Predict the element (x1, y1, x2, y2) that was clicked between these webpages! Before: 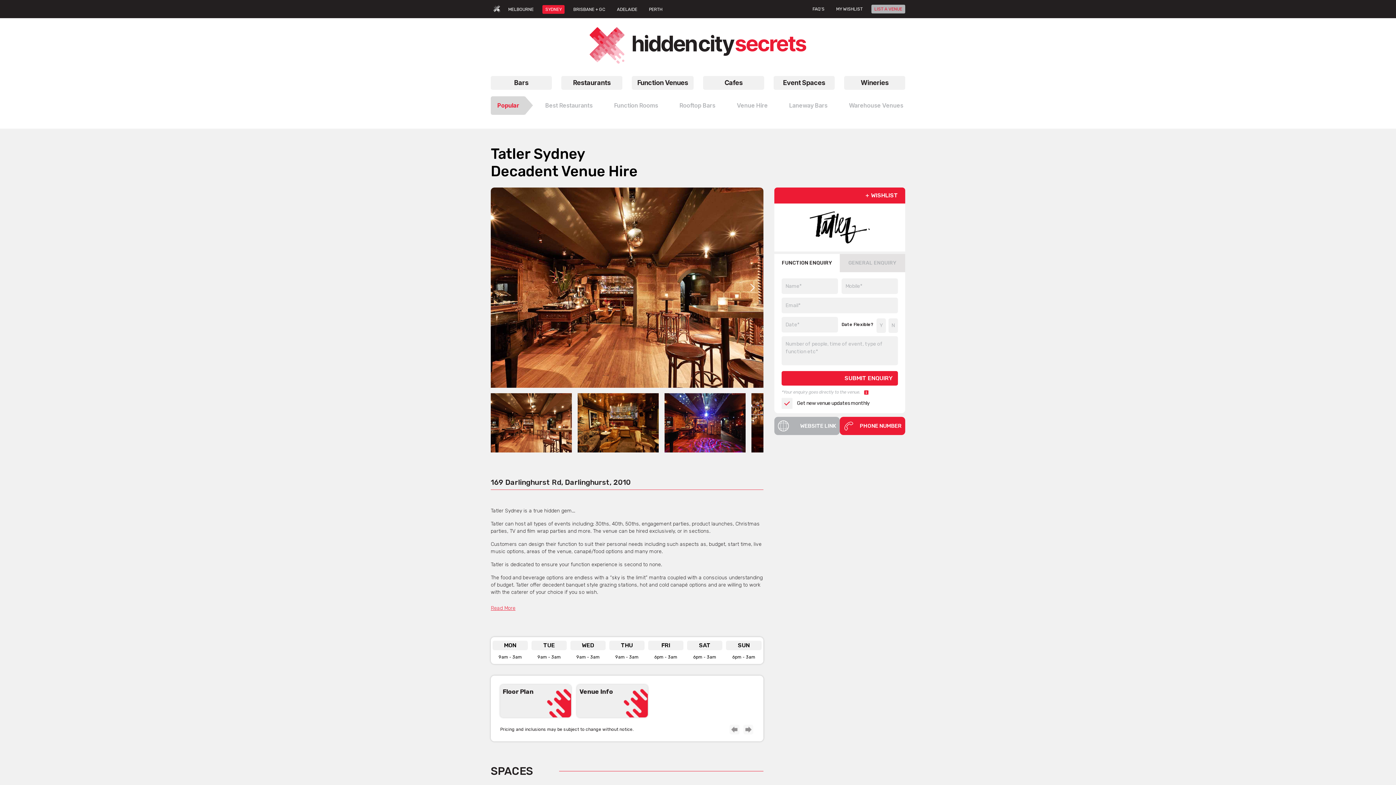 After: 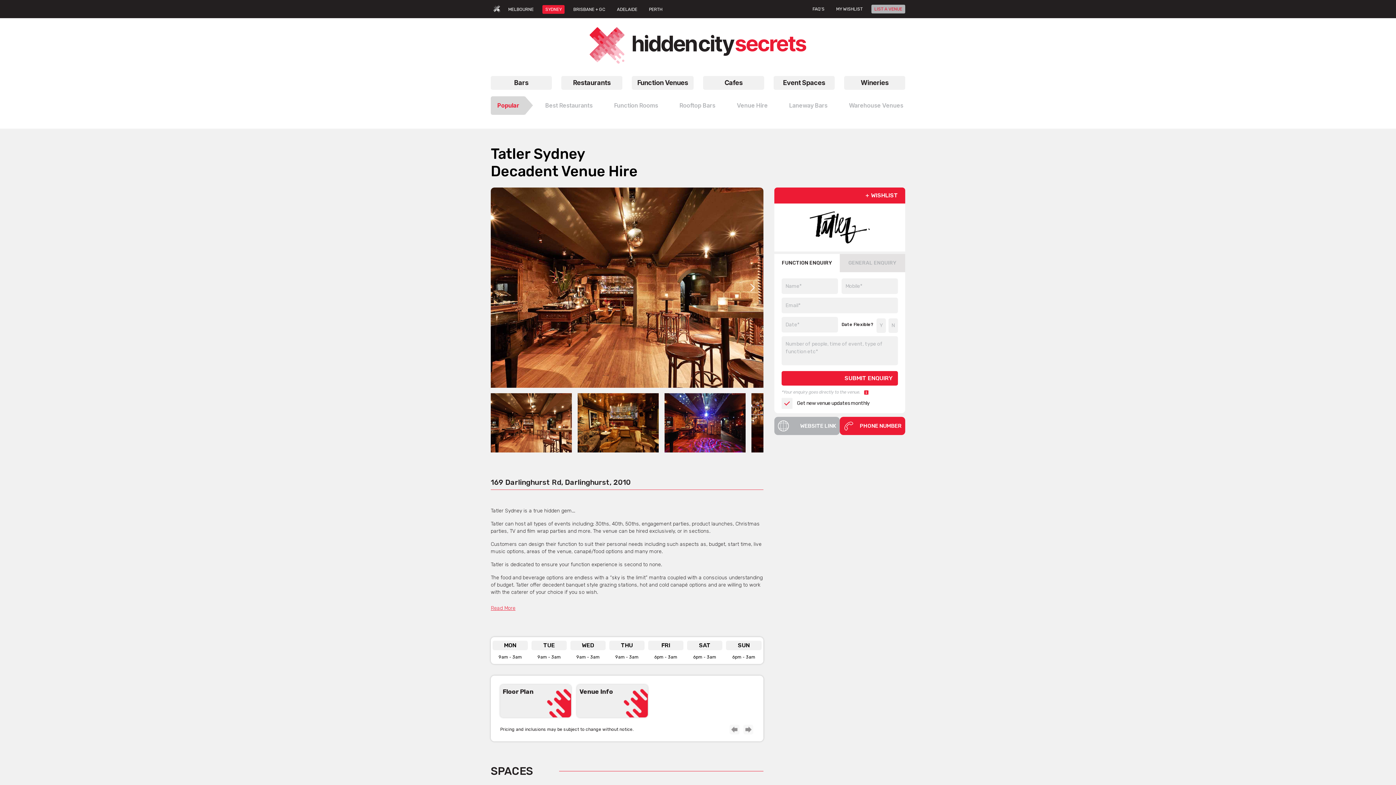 Action: label: 1 bbox: (604, 461, 608, 465)